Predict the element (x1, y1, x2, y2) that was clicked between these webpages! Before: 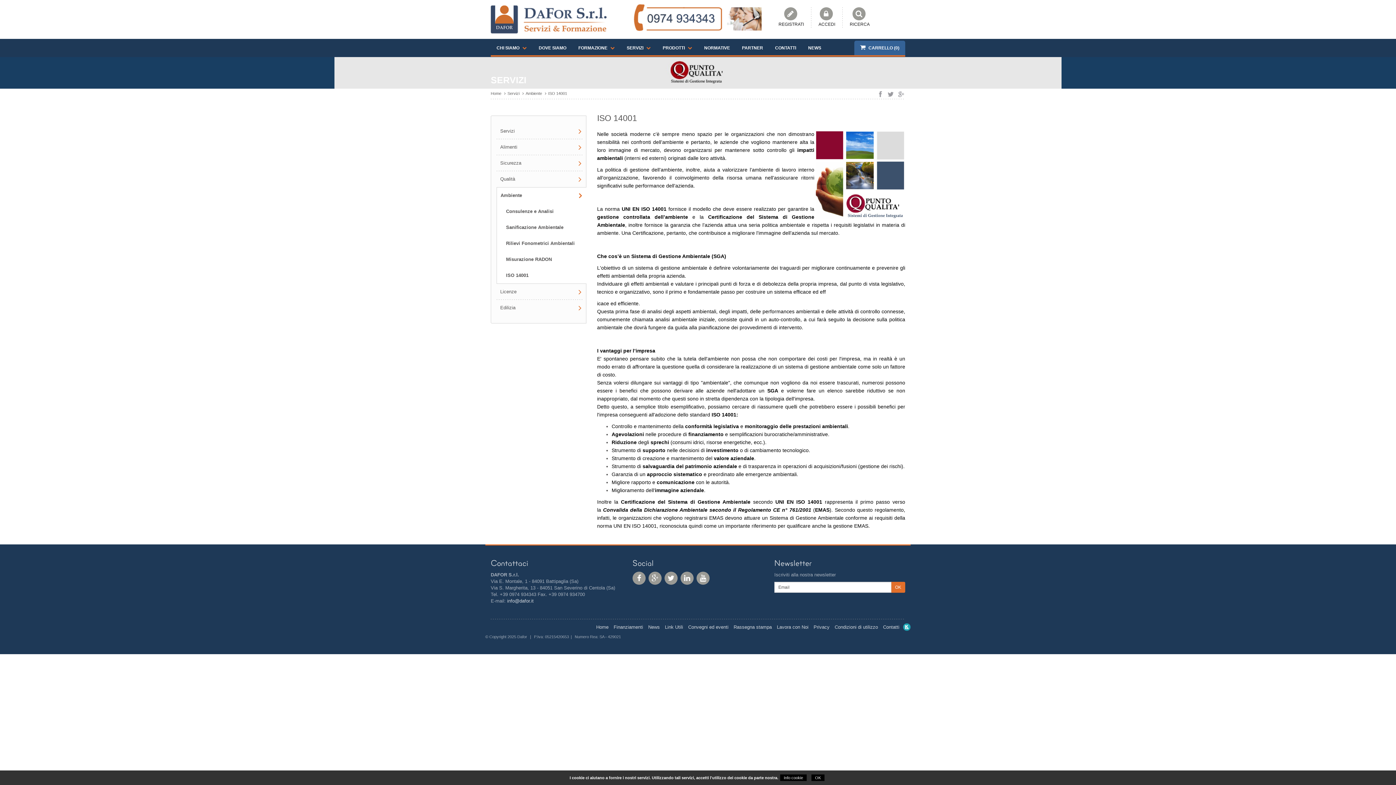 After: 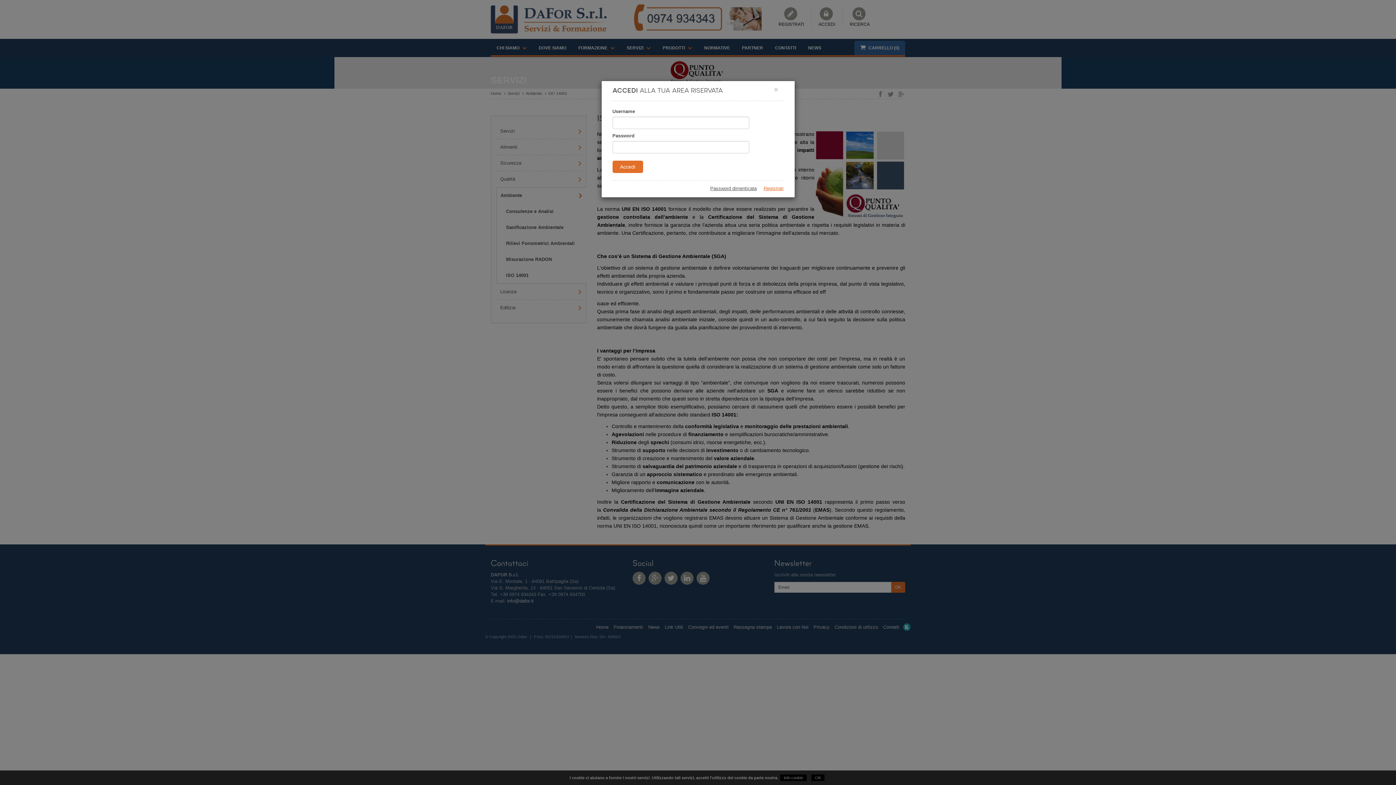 Action: bbox: (818, 12, 835, 27) label: ACCEDI